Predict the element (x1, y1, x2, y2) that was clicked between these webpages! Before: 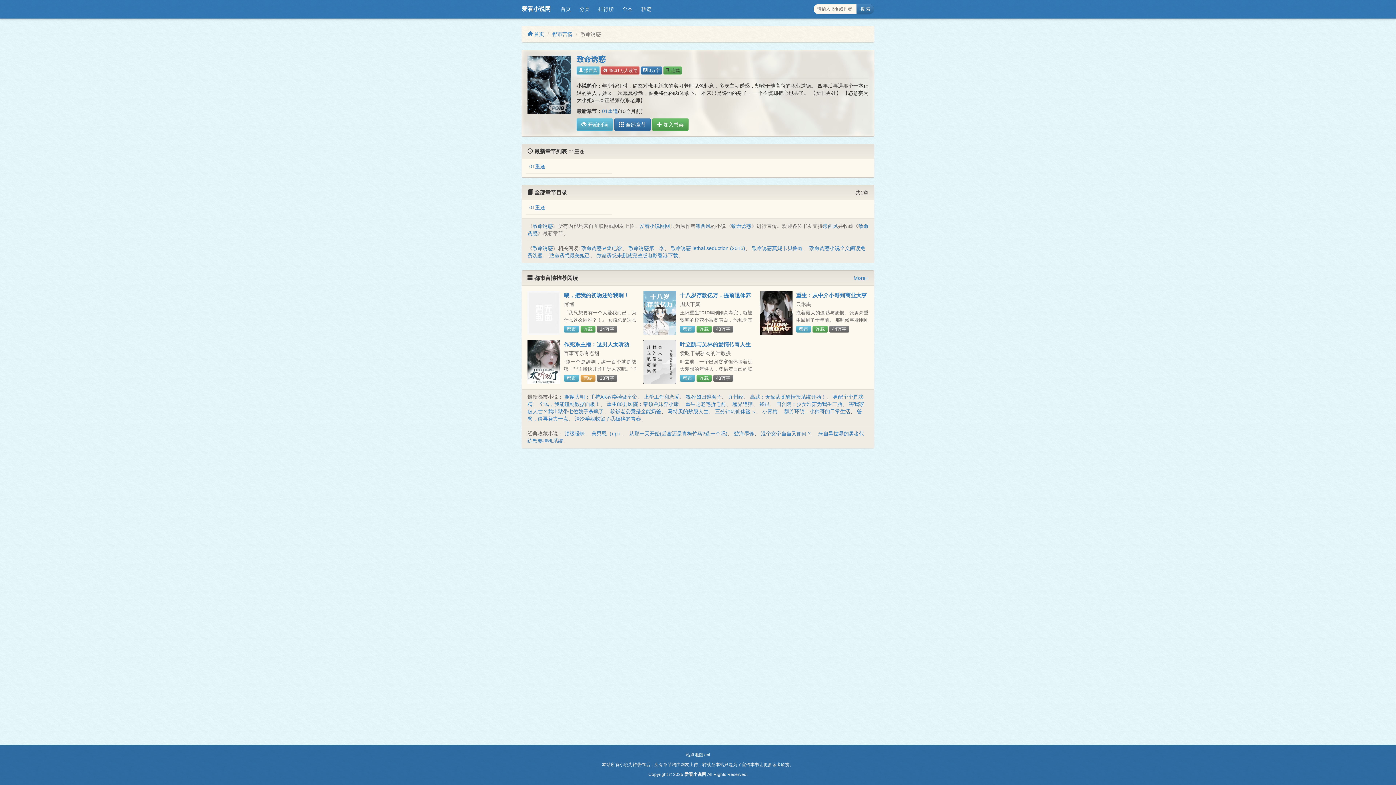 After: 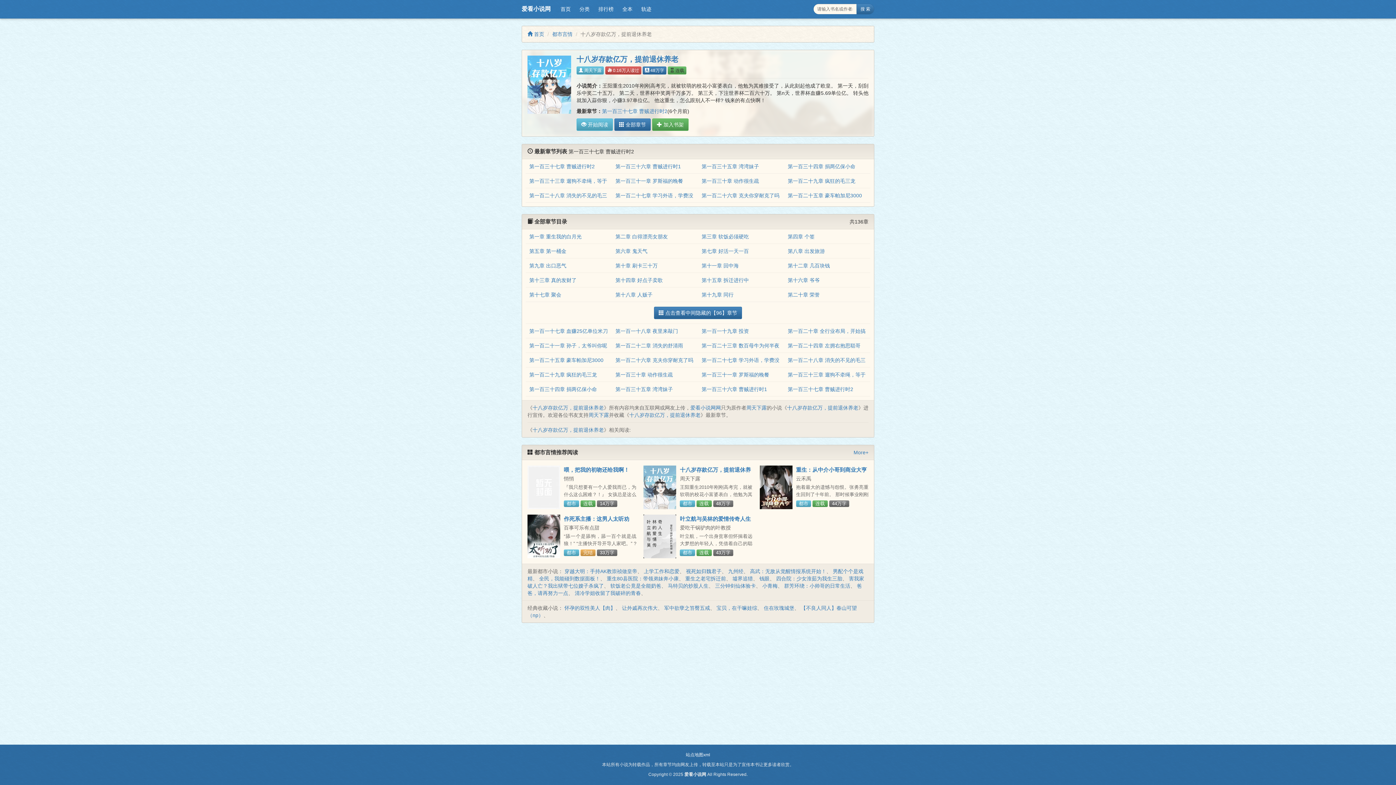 Action: bbox: (643, 291, 676, 335)